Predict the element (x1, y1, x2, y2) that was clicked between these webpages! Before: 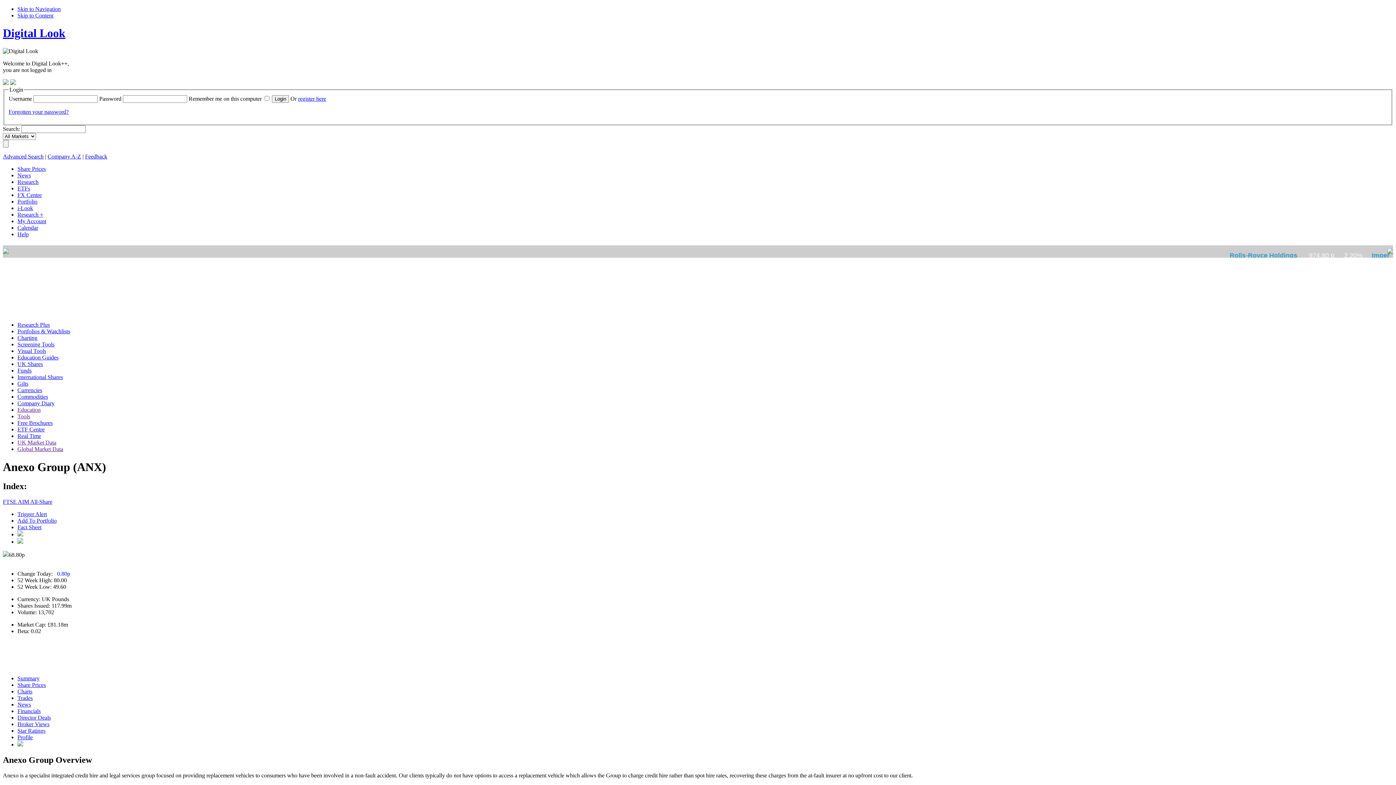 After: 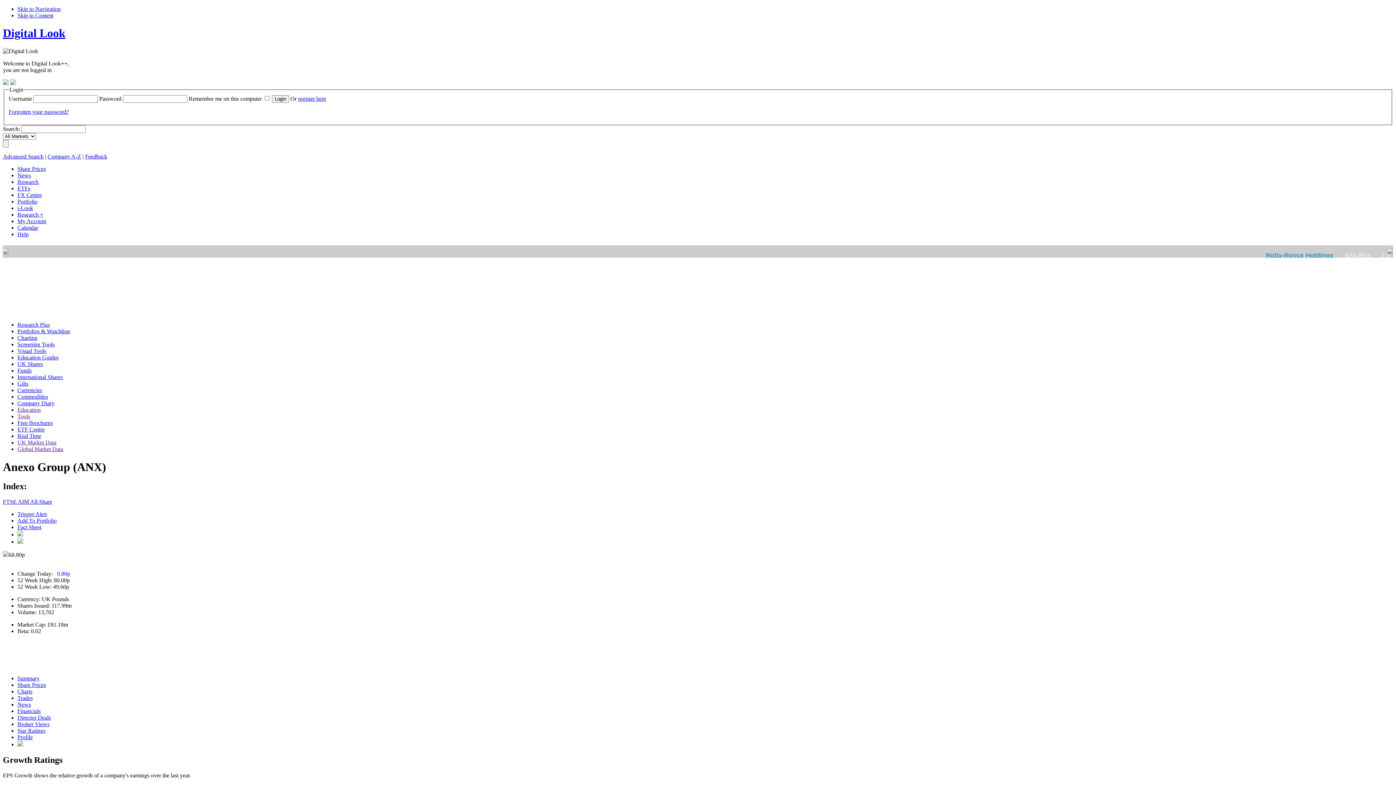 Action: bbox: (17, 728, 45, 734) label: Star Ratings